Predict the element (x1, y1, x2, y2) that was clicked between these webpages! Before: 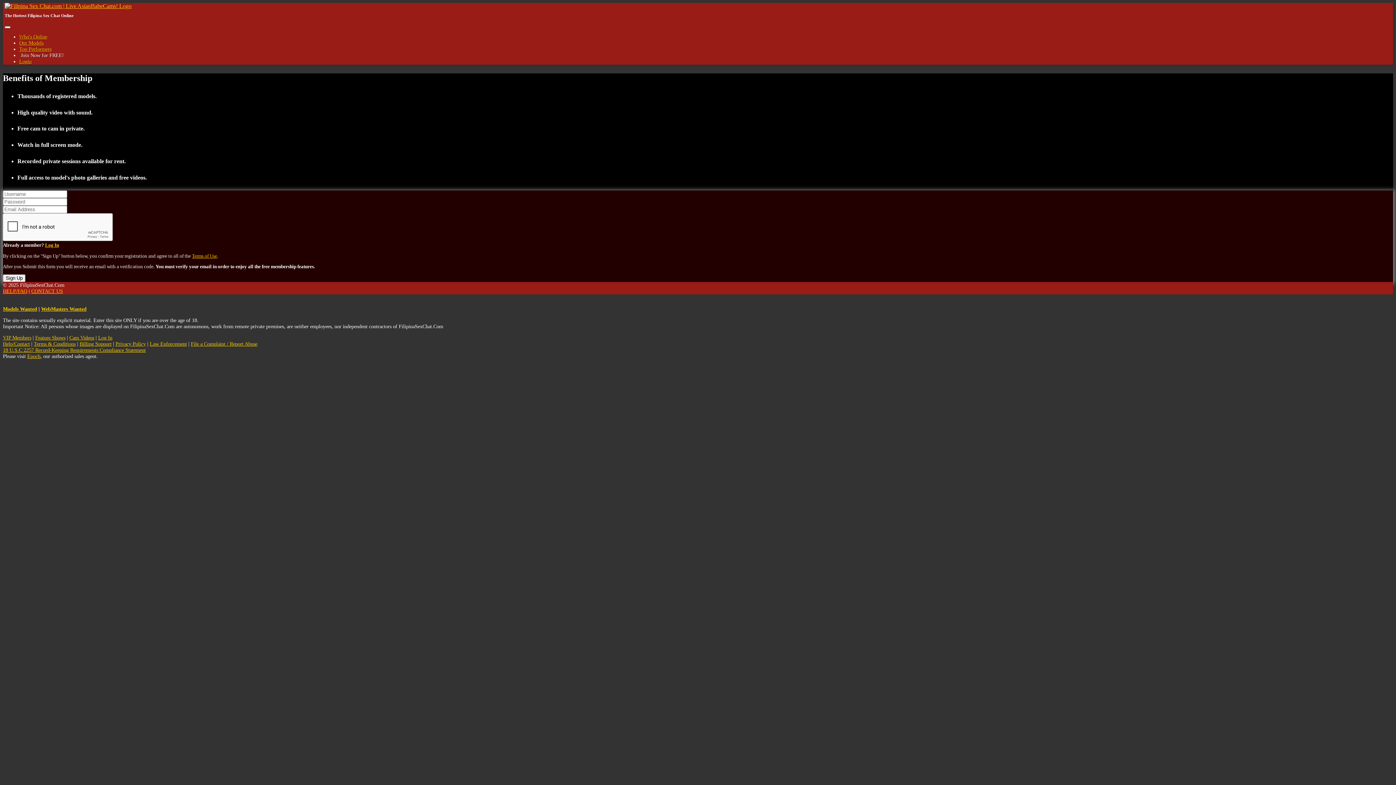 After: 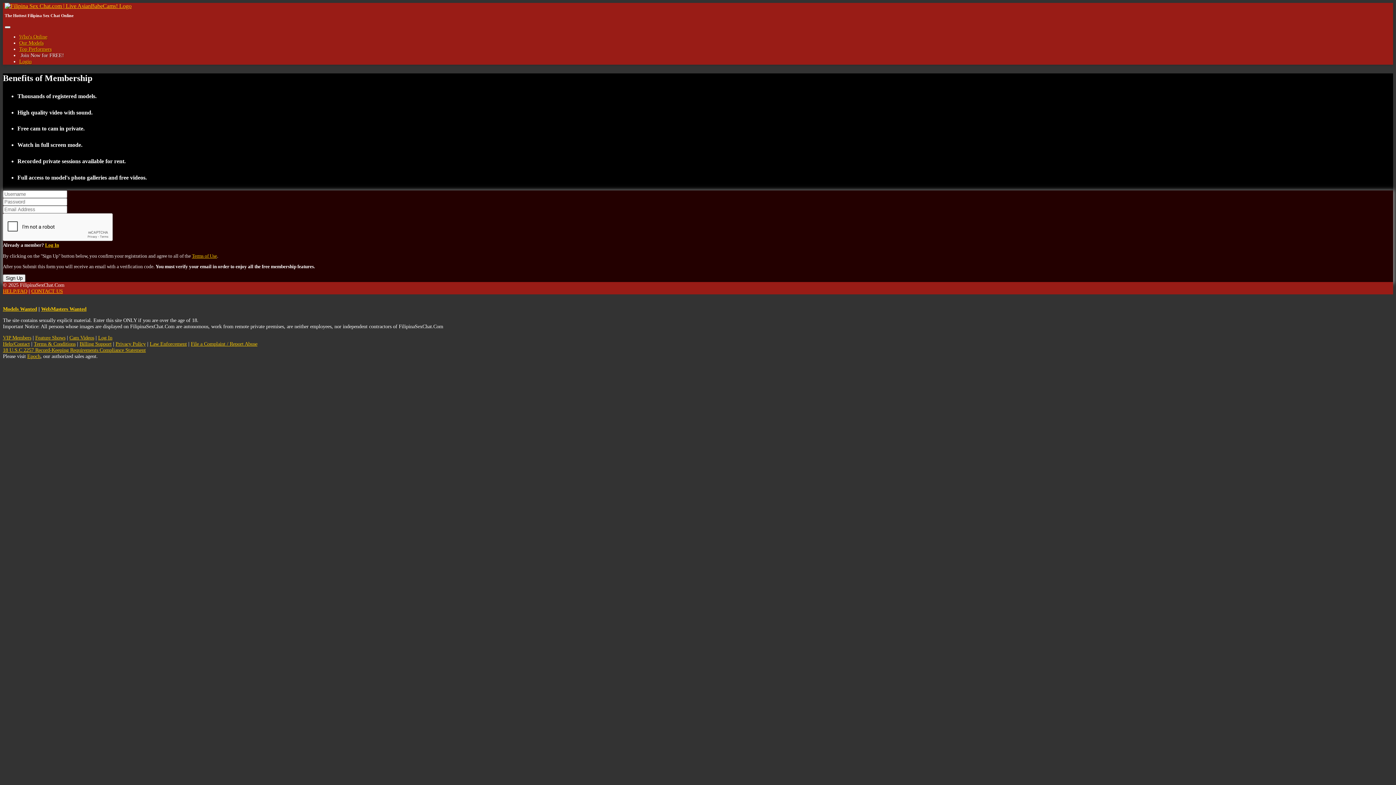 Action: bbox: (27, 353, 40, 359) label: Epoch